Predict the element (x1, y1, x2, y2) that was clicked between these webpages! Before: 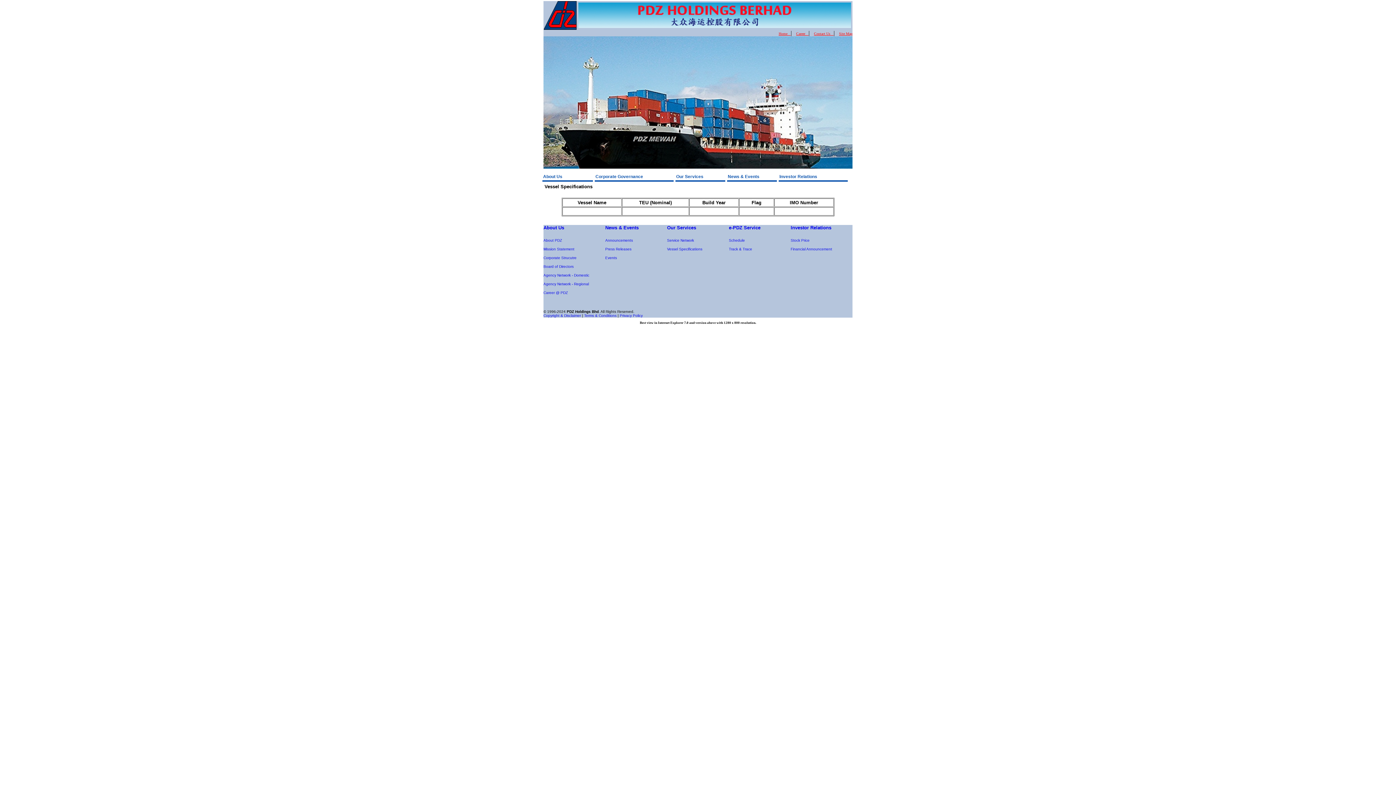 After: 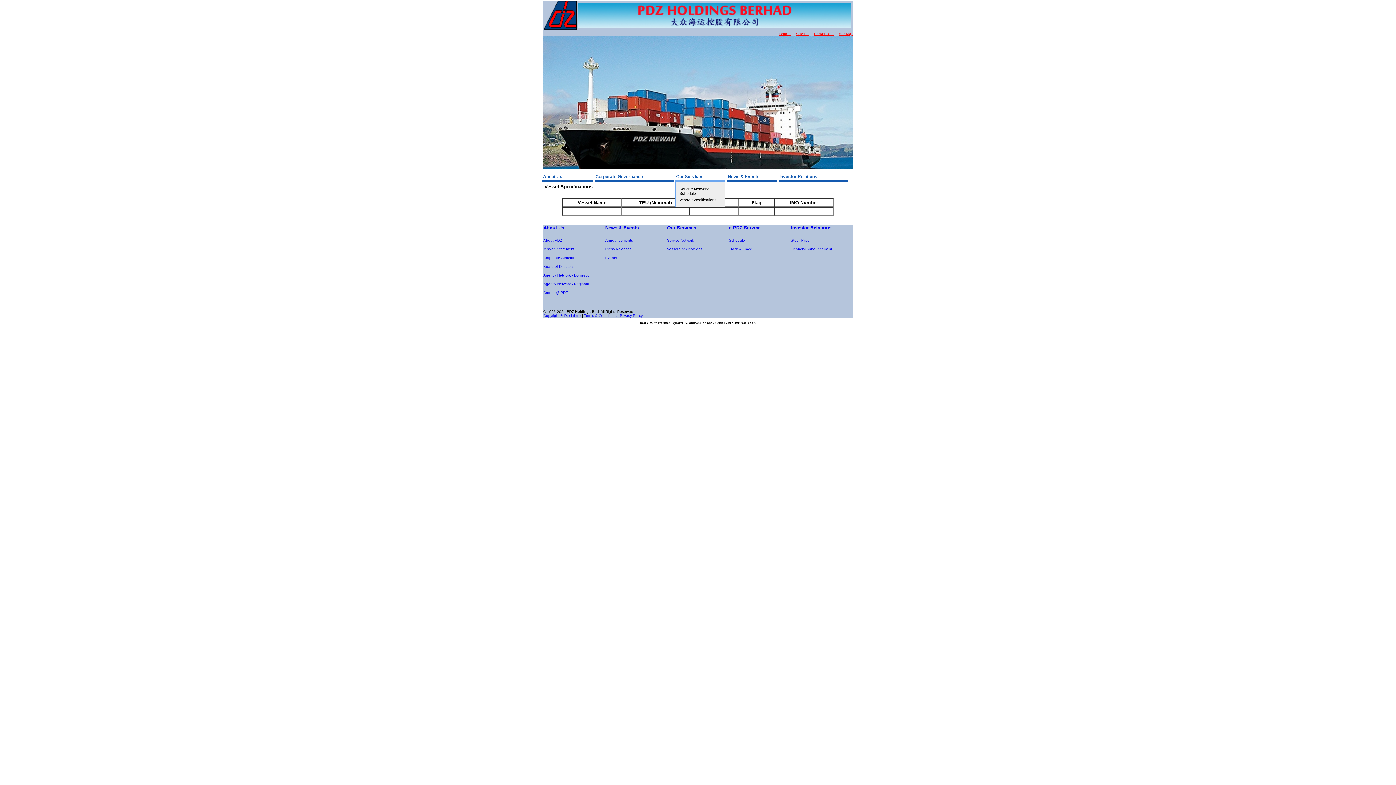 Action: bbox: (675, 168, 725, 181) label: Our Services